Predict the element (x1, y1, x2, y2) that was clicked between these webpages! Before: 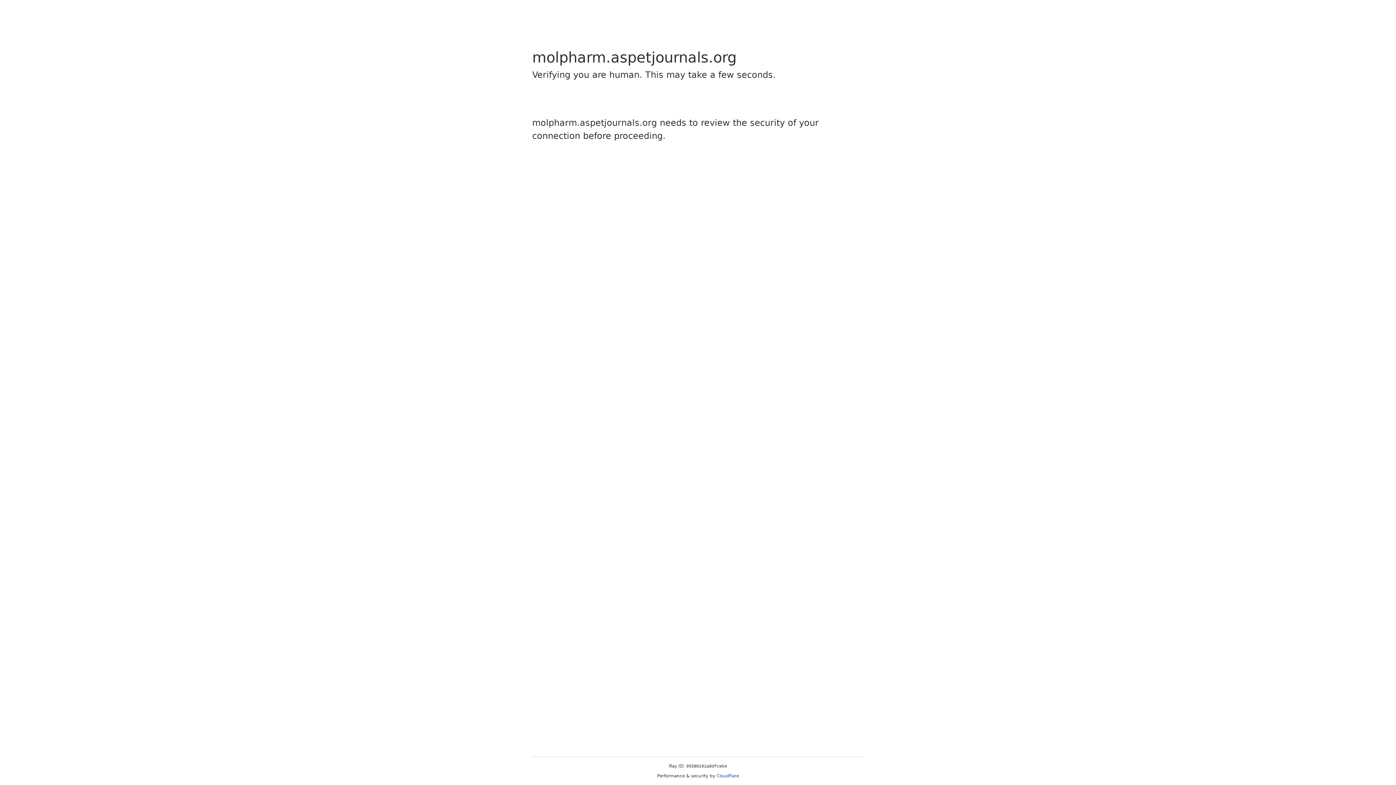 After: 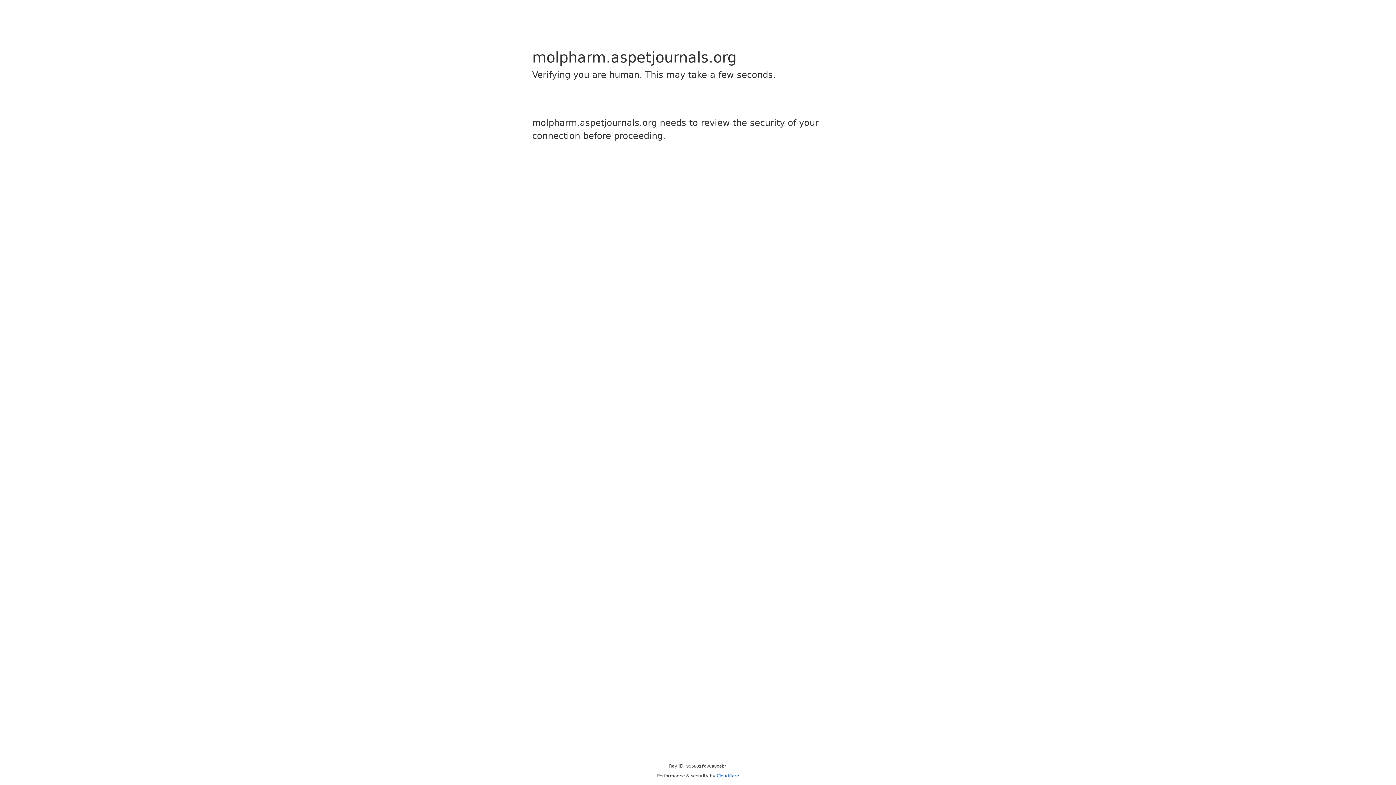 Action: label: Cloudflare bbox: (716, 773, 739, 778)